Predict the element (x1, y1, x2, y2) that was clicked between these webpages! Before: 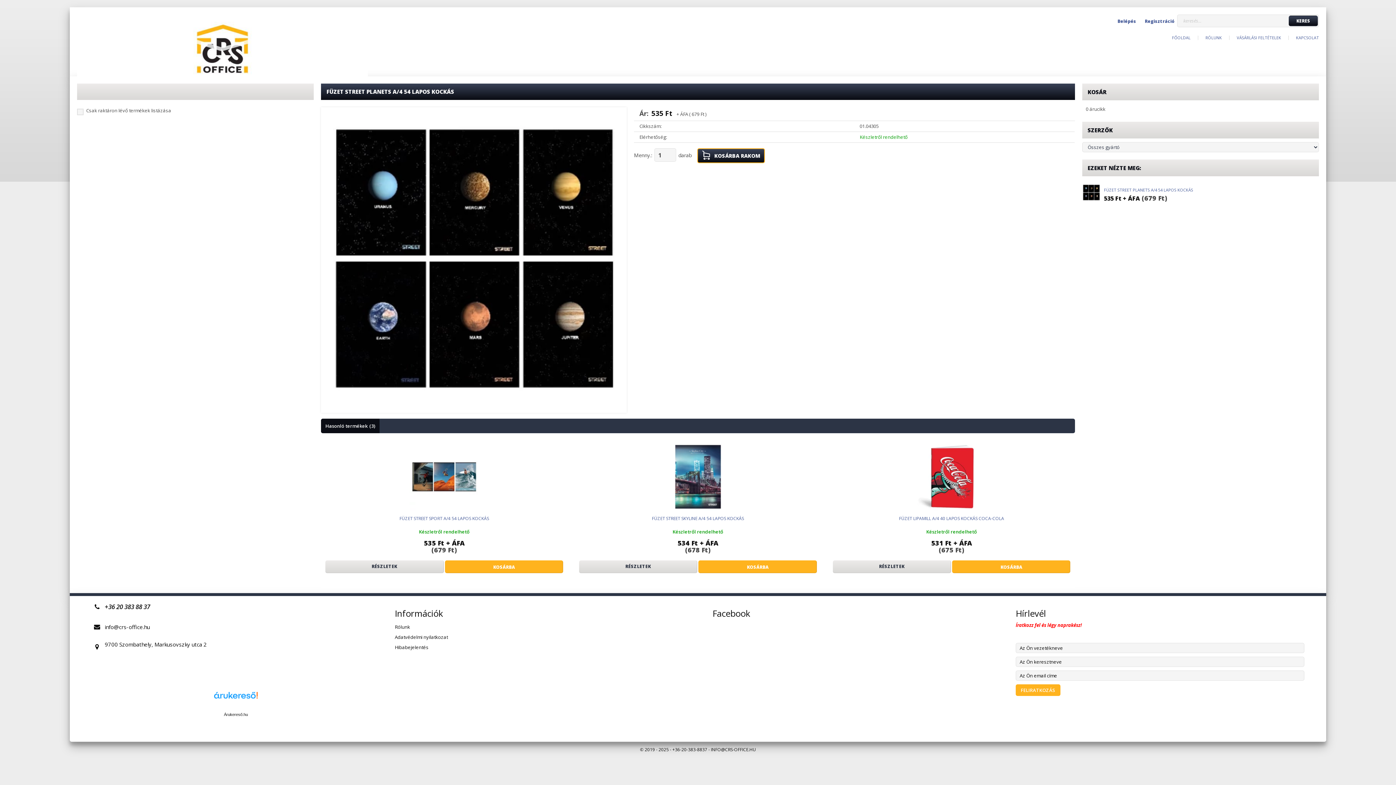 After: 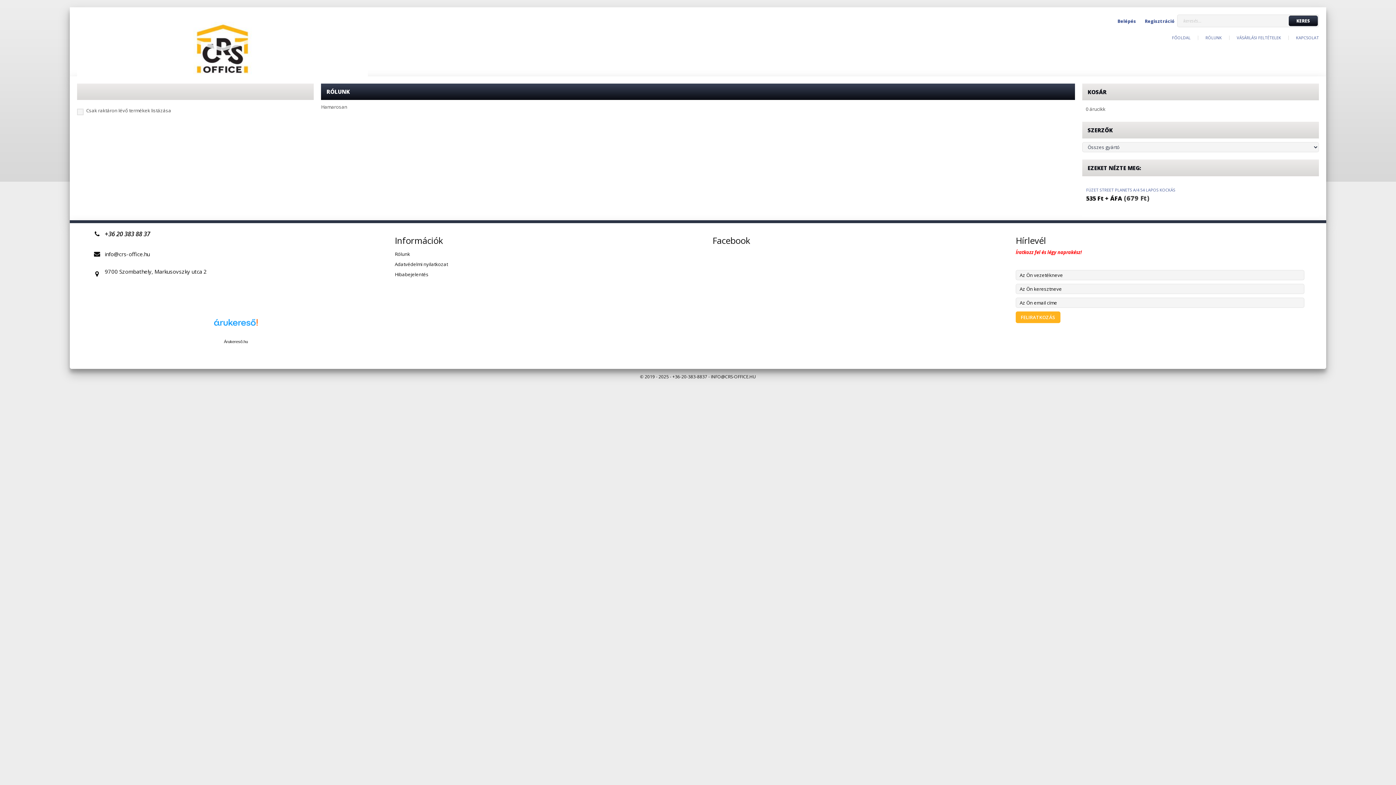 Action: label: RÓLUNK bbox: (1205, 35, 1222, 40)